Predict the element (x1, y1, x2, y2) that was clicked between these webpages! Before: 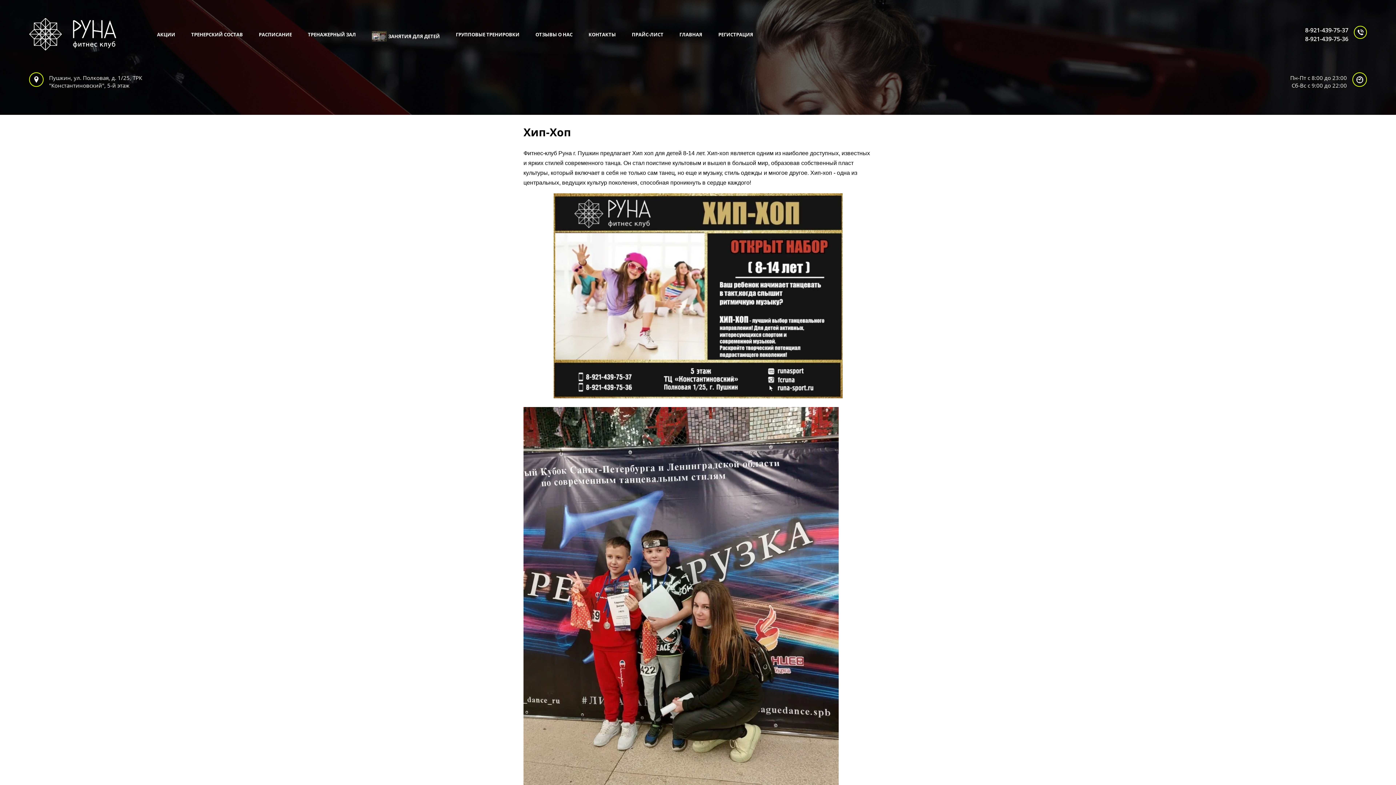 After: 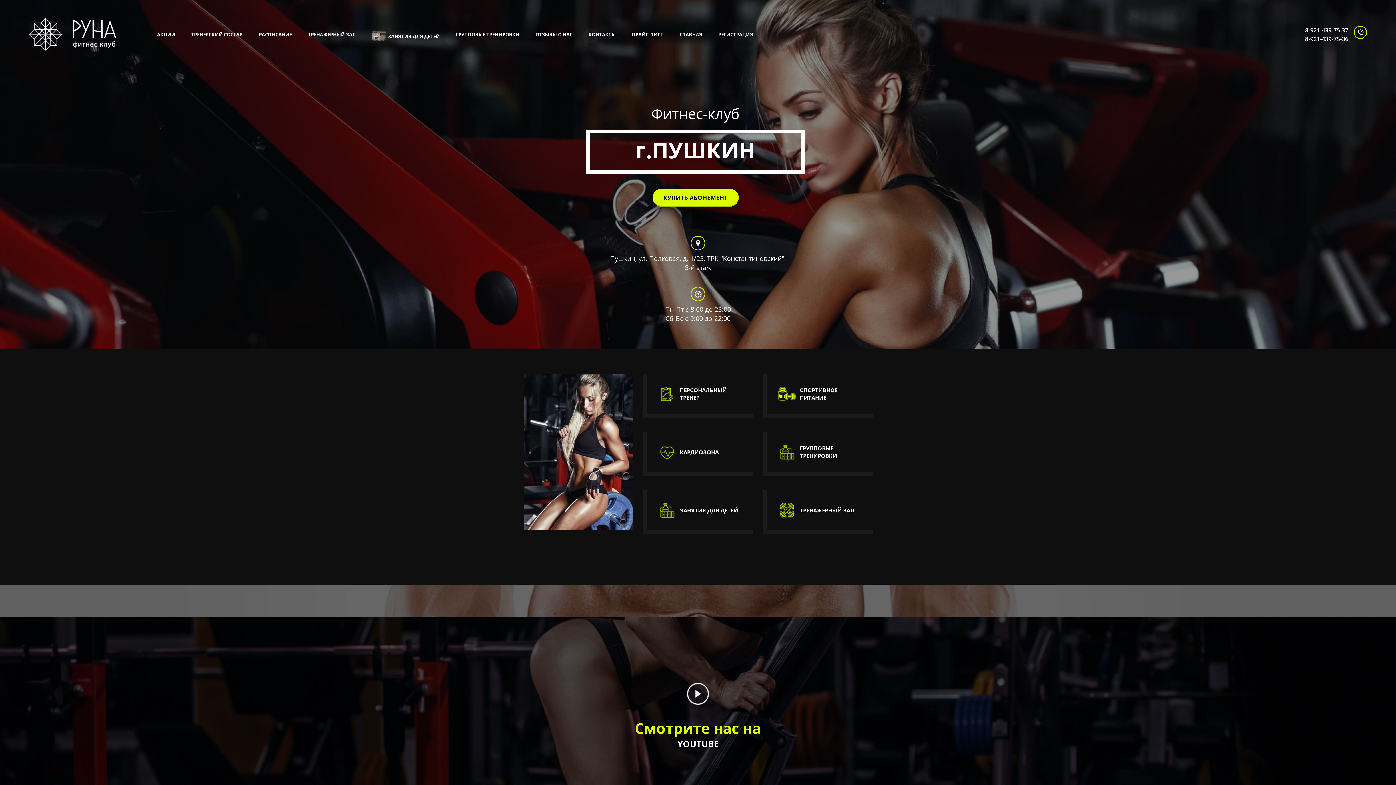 Action: bbox: (29, 18, 138, 50)